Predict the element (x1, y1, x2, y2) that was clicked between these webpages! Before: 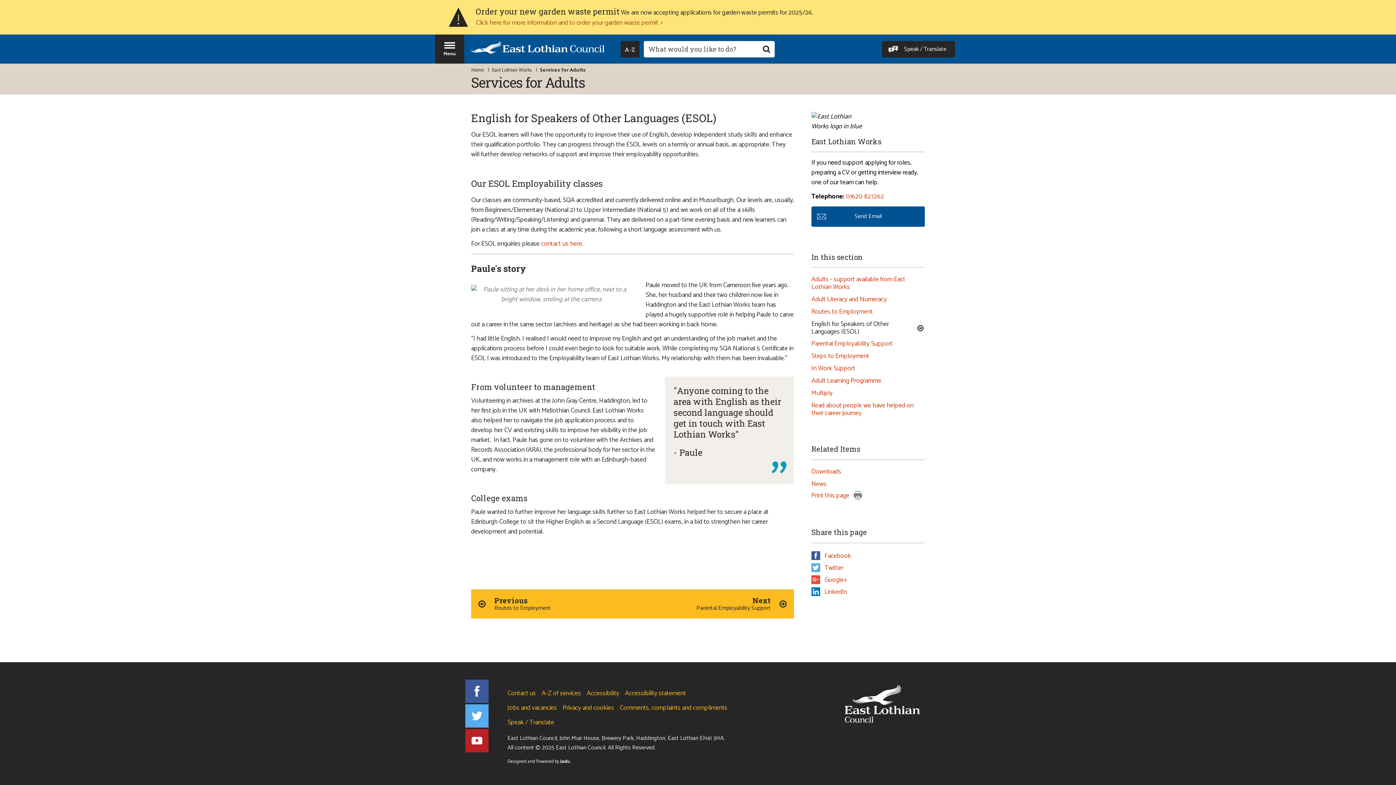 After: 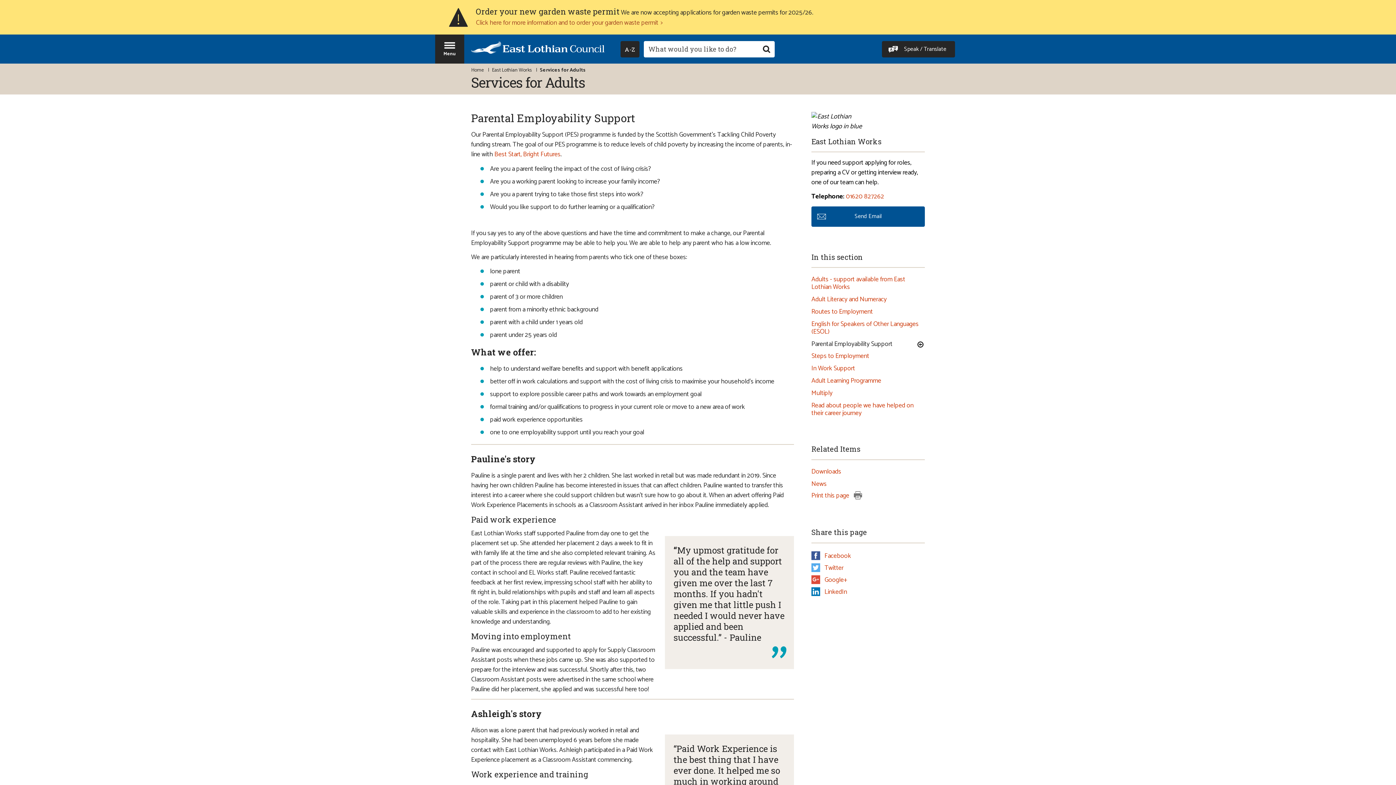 Action: bbox: (811, 340, 892, 348) label: Parental Employability Support
- page 5